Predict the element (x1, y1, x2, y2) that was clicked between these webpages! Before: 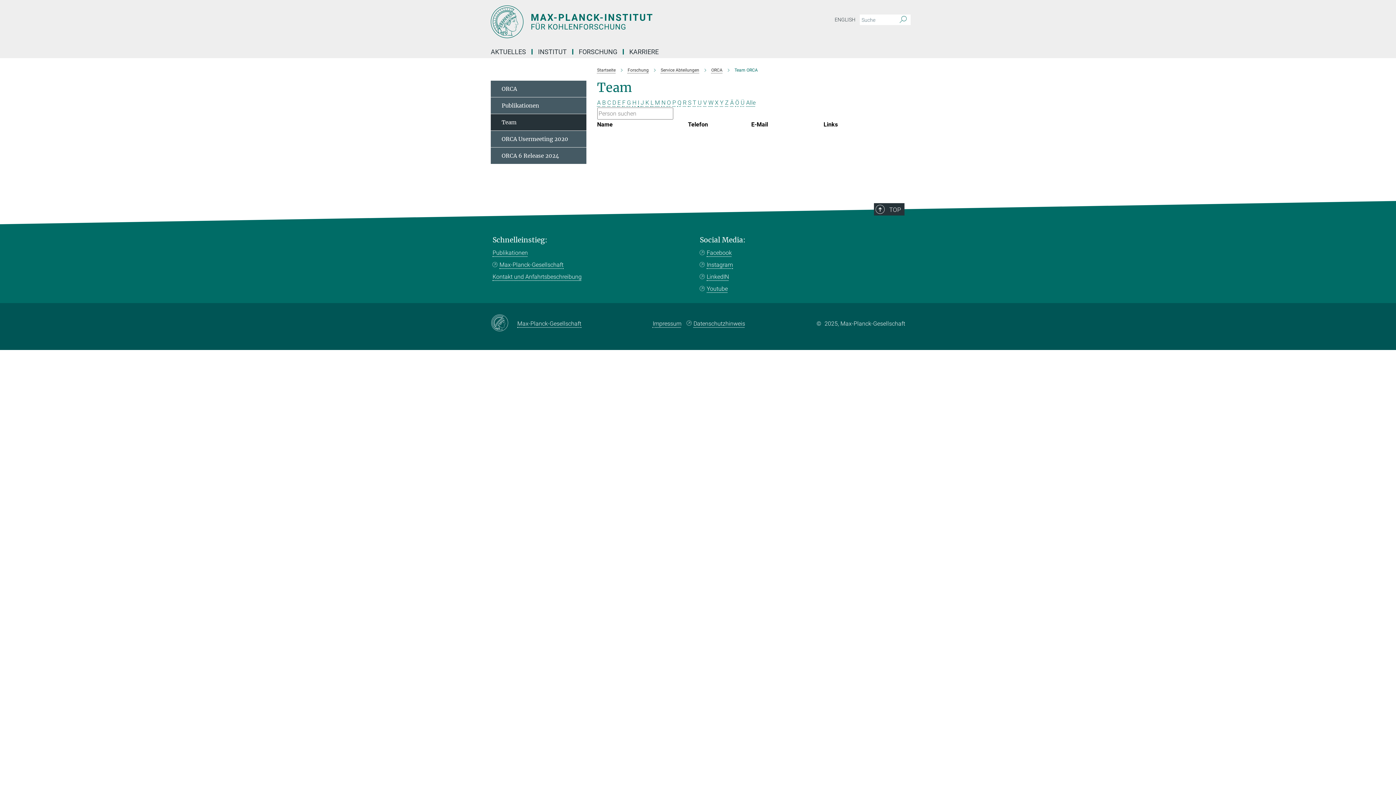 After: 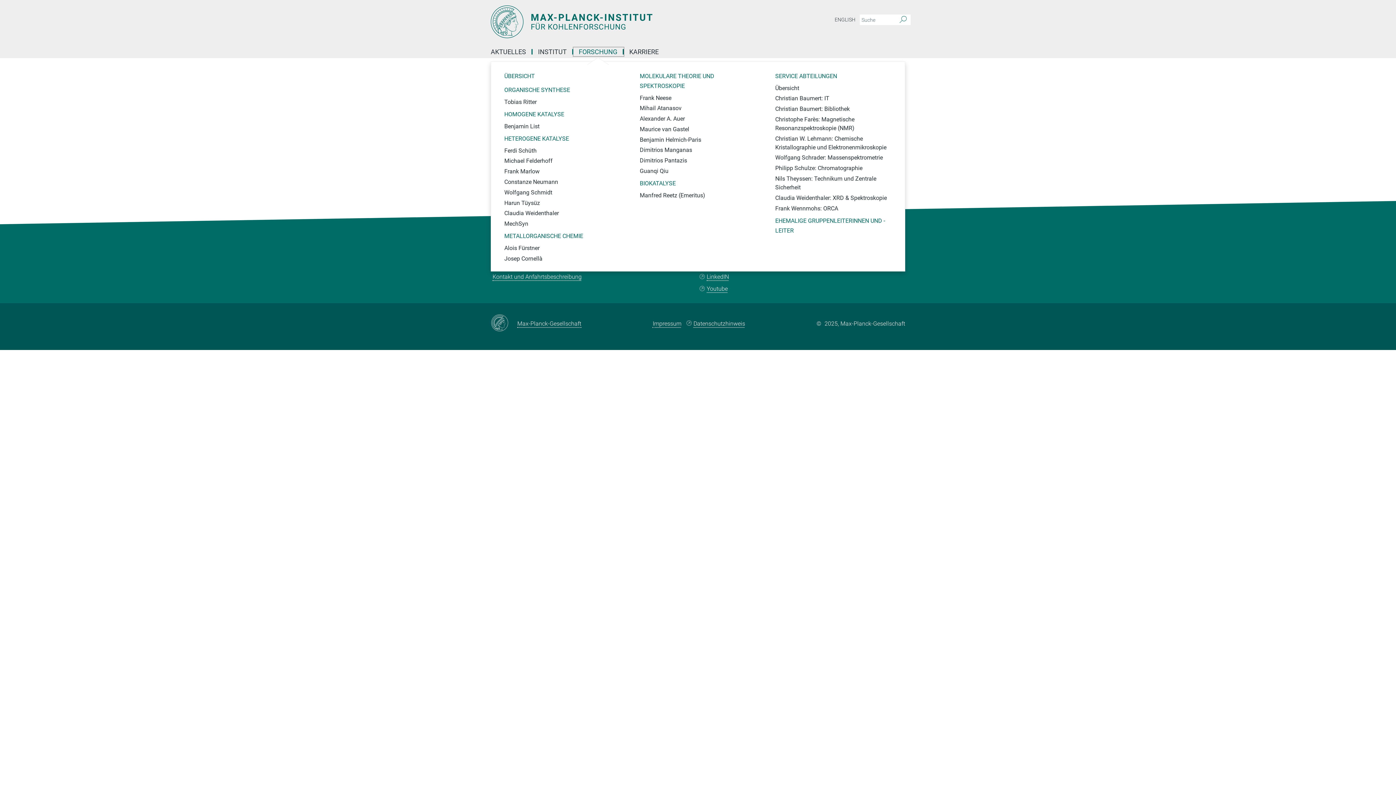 Action: label: FORSCHUNG bbox: (573, 49, 624, 54)